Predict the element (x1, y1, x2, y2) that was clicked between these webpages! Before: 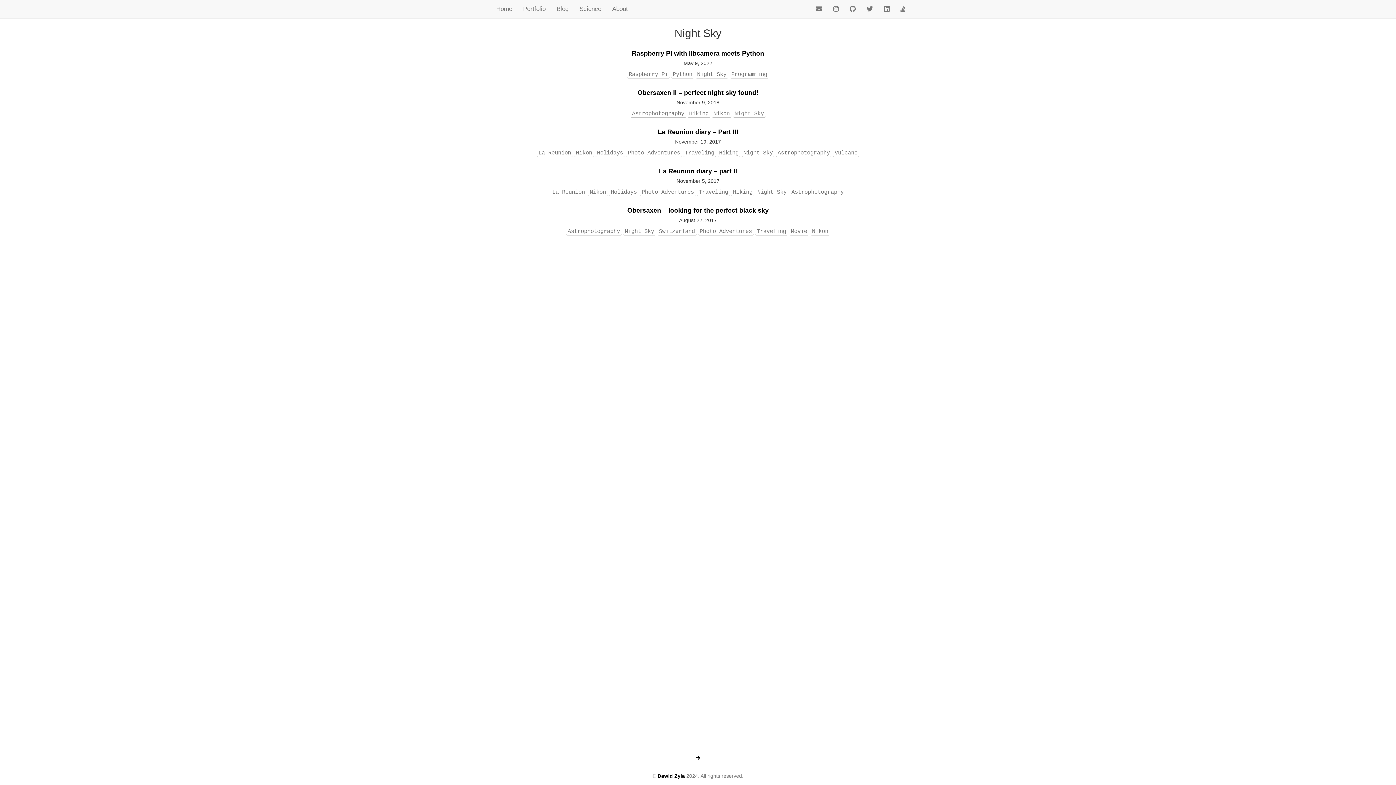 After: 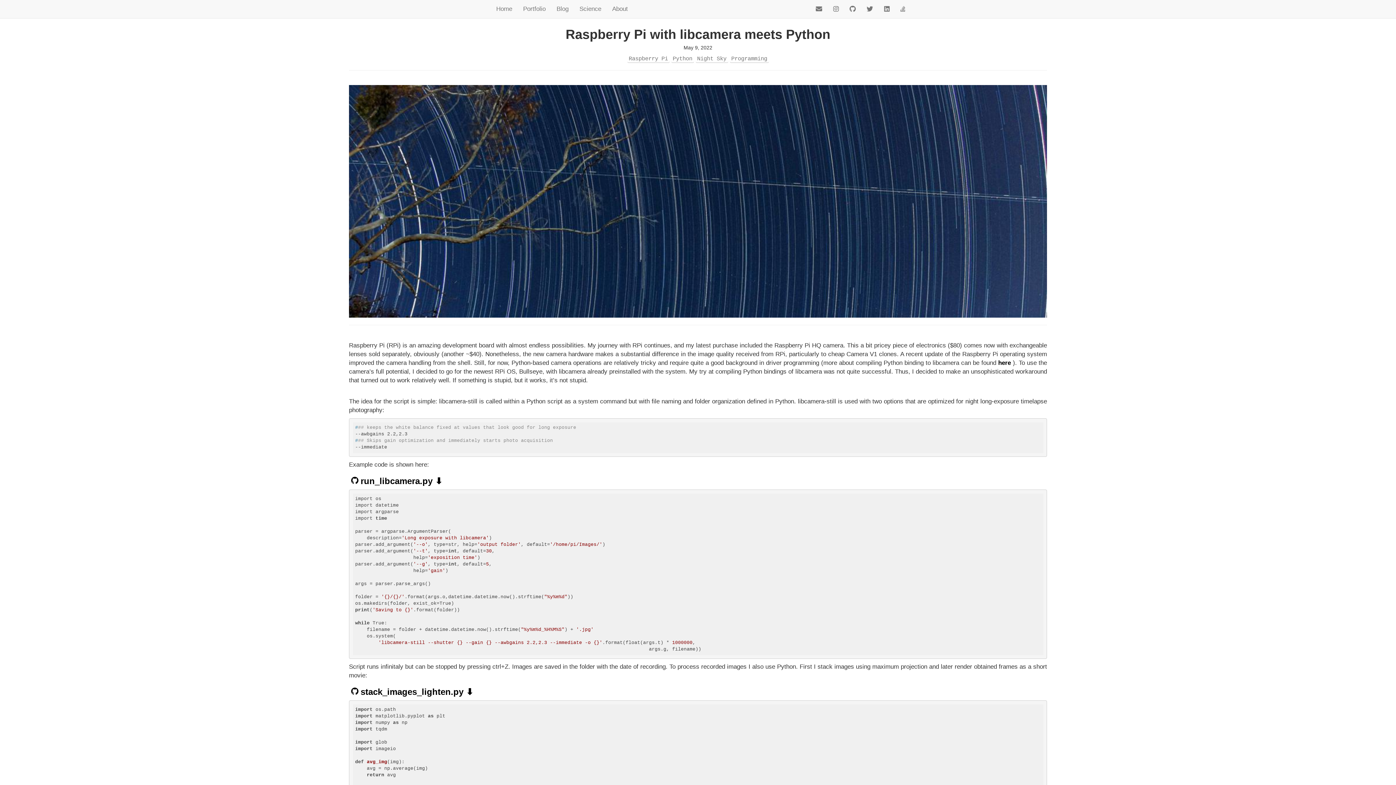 Action: bbox: (632, 49, 764, 57) label: Raspberry Pi with libcamera meets Python